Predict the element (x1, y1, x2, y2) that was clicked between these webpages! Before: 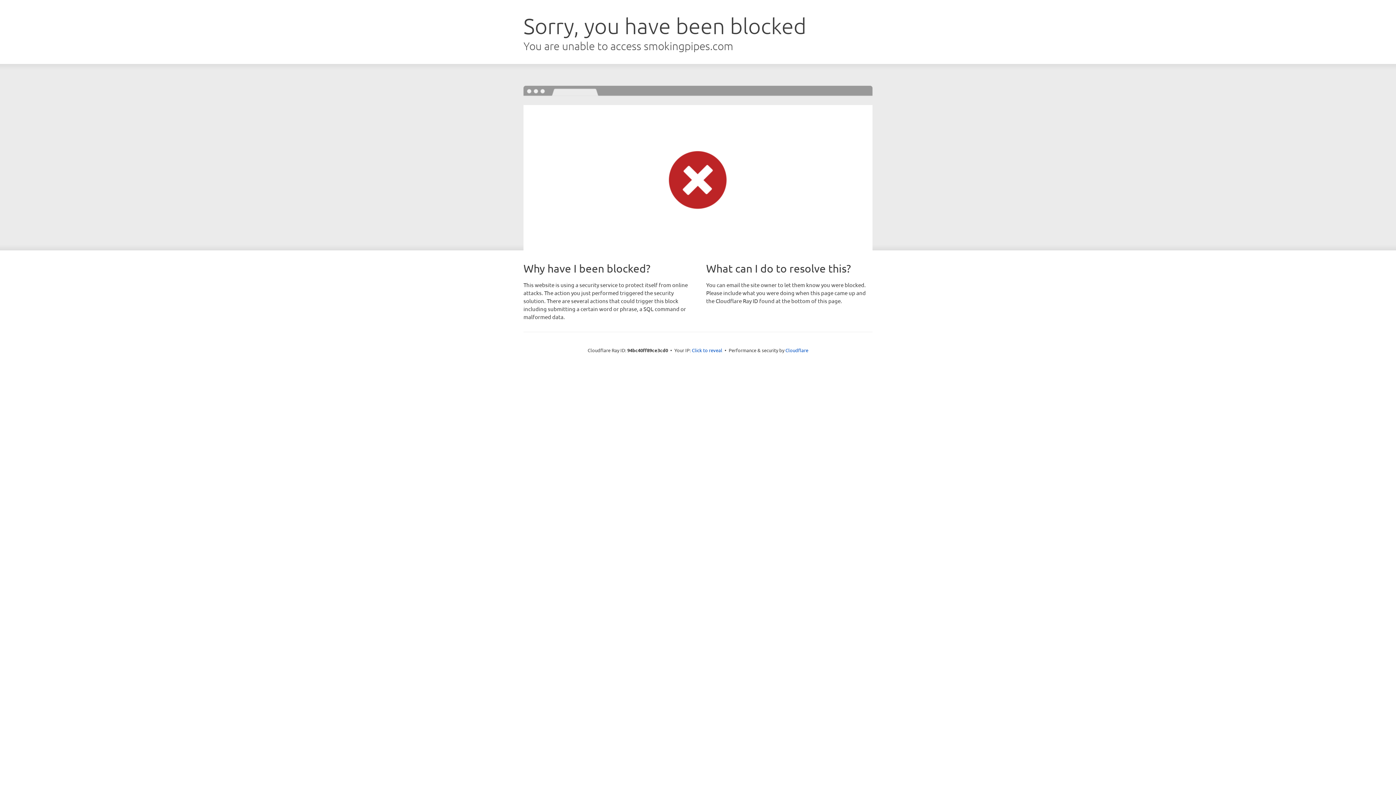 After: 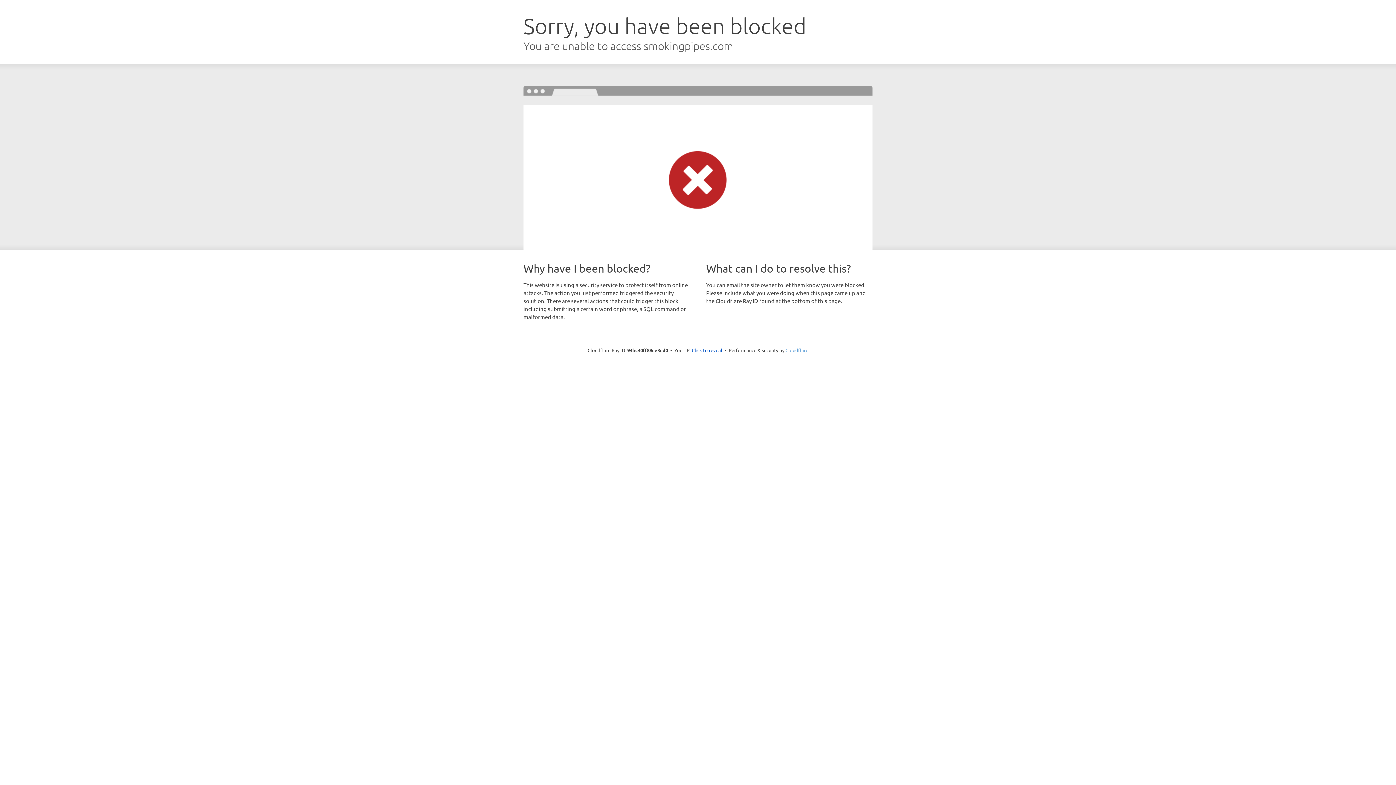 Action: bbox: (785, 347, 808, 353) label: Cloudflare